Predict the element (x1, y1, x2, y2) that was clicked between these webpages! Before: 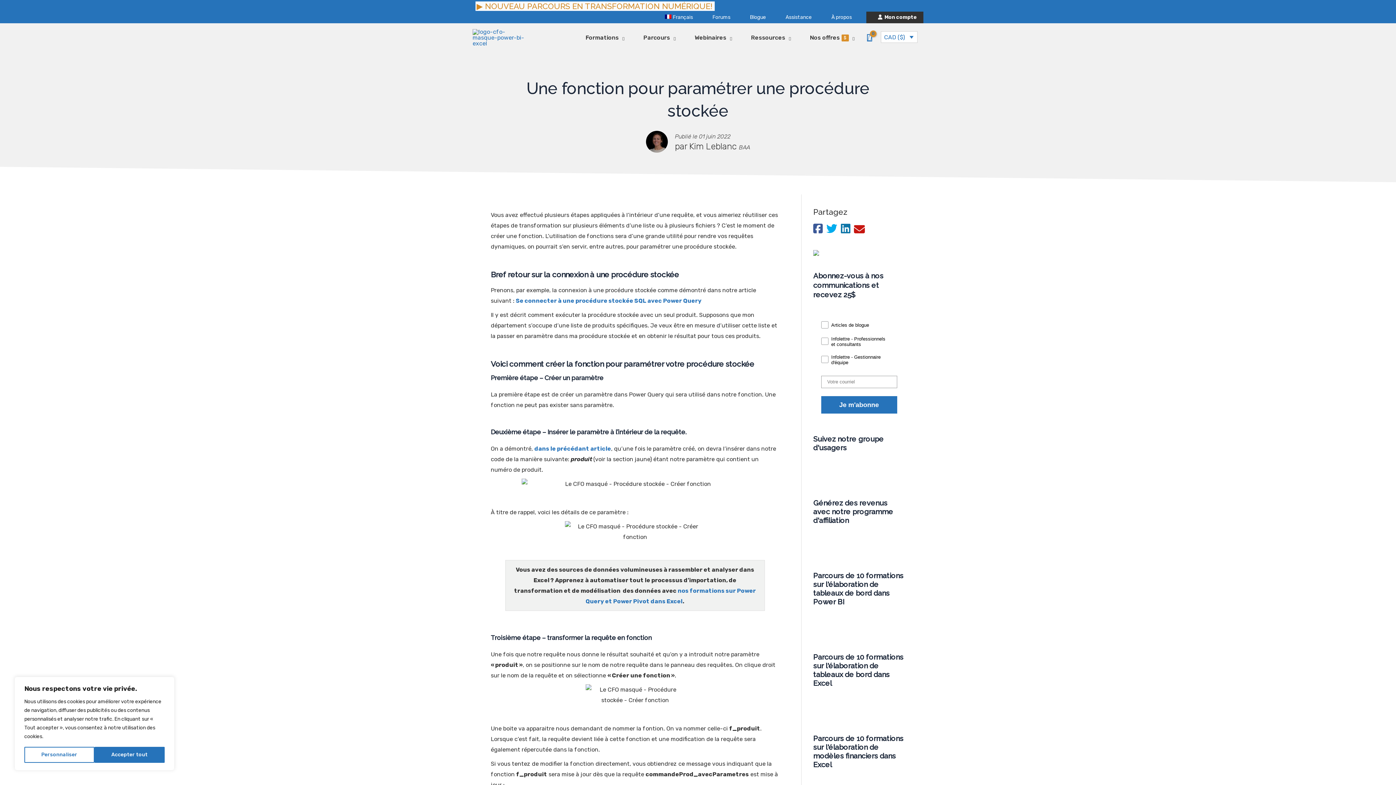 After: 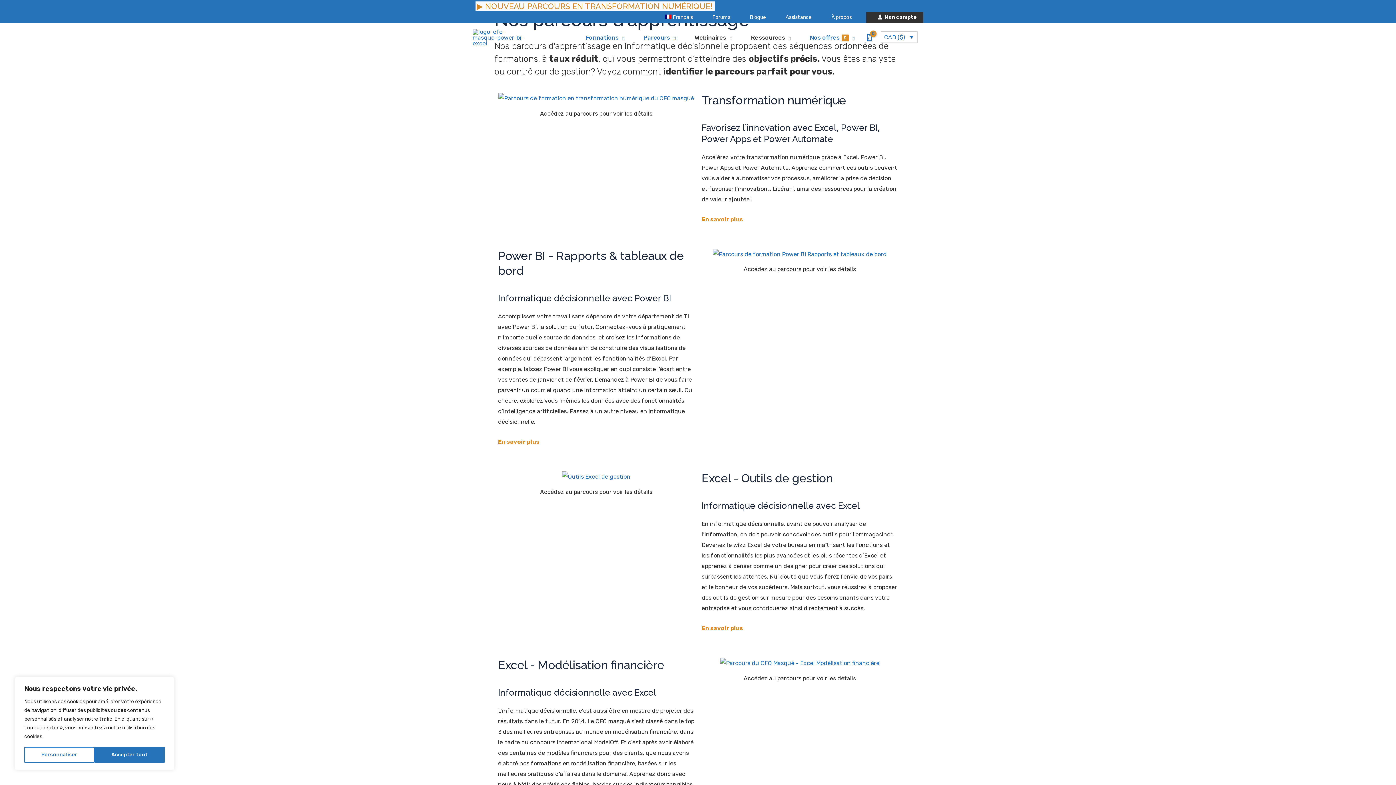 Action: label: Parcours bbox: (631, 23, 682, 52)